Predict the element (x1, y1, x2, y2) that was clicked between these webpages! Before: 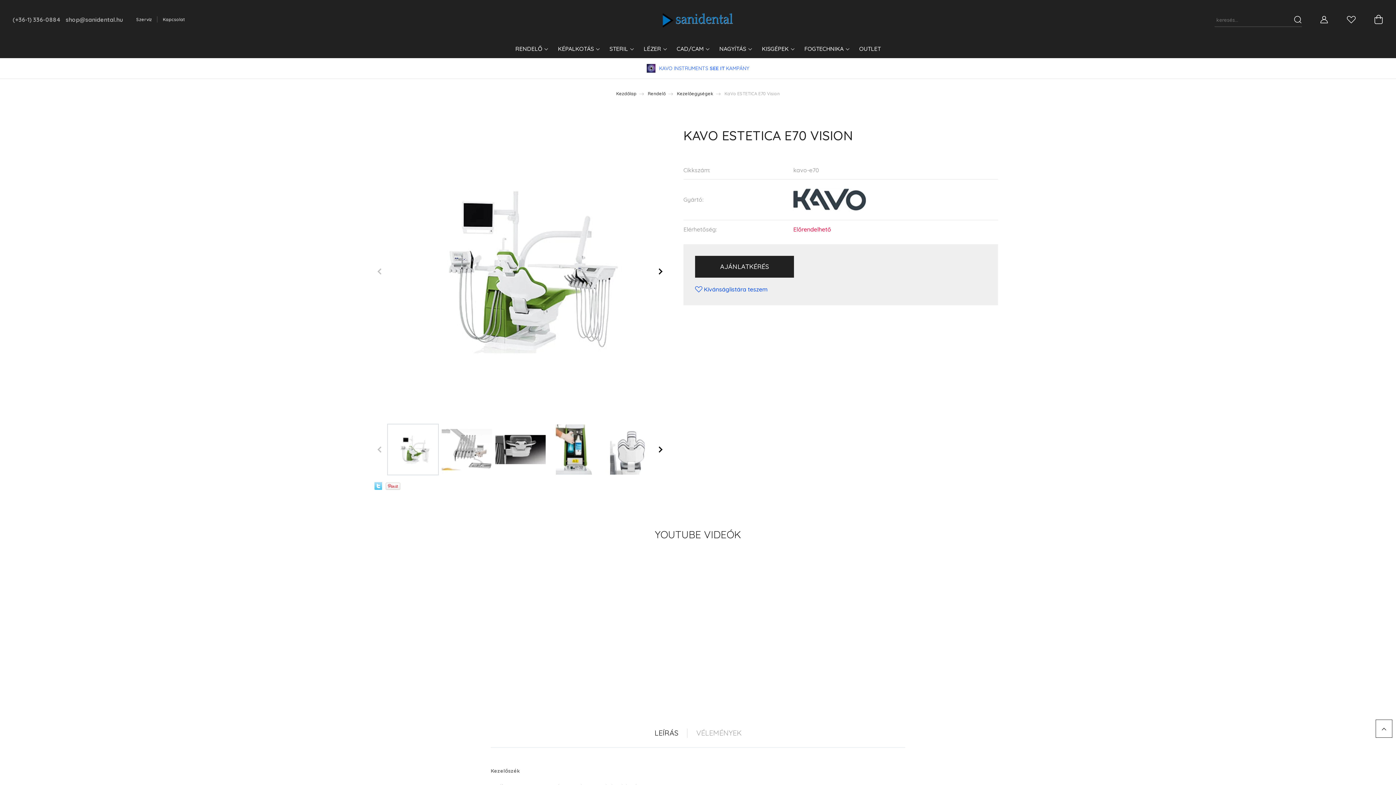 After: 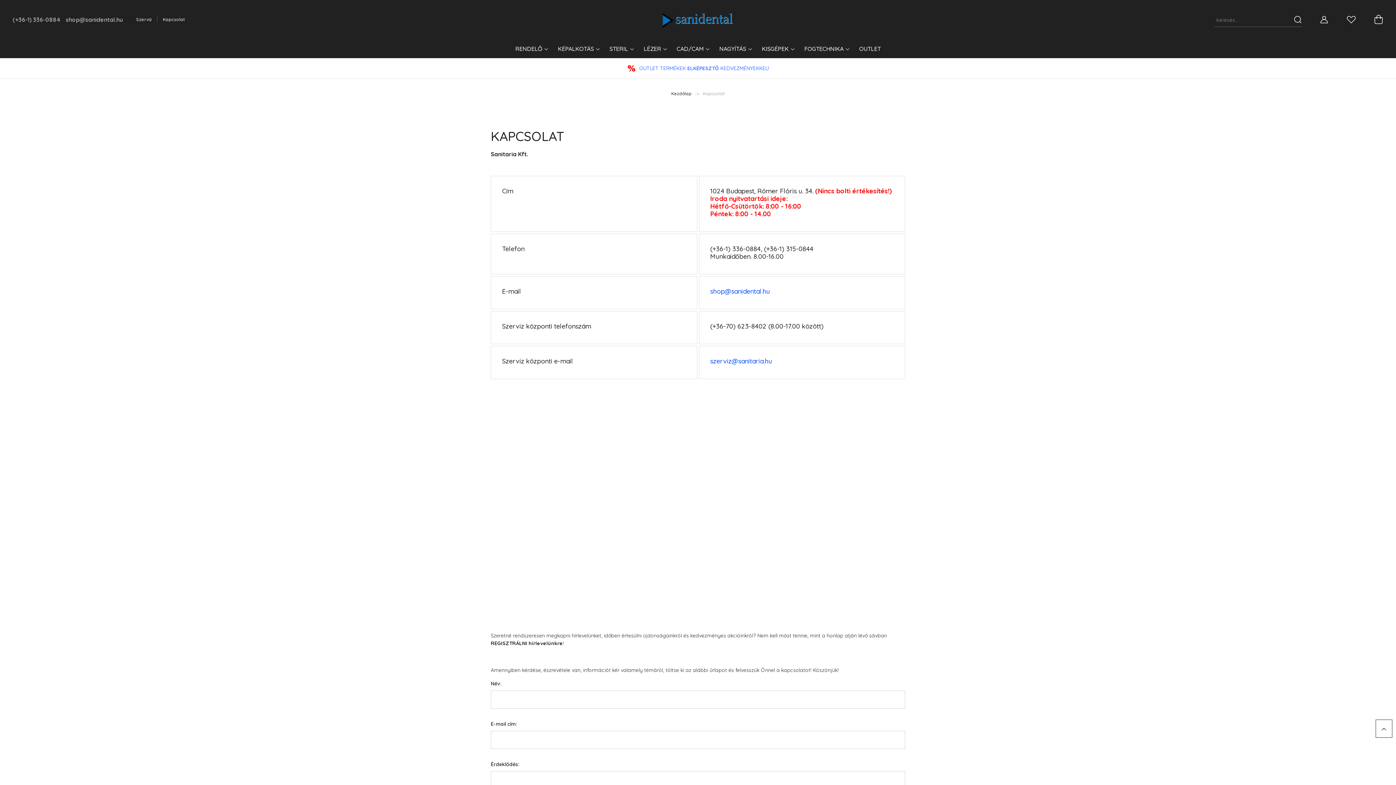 Action: bbox: (157, 13, 190, 25) label: Kapcsolat